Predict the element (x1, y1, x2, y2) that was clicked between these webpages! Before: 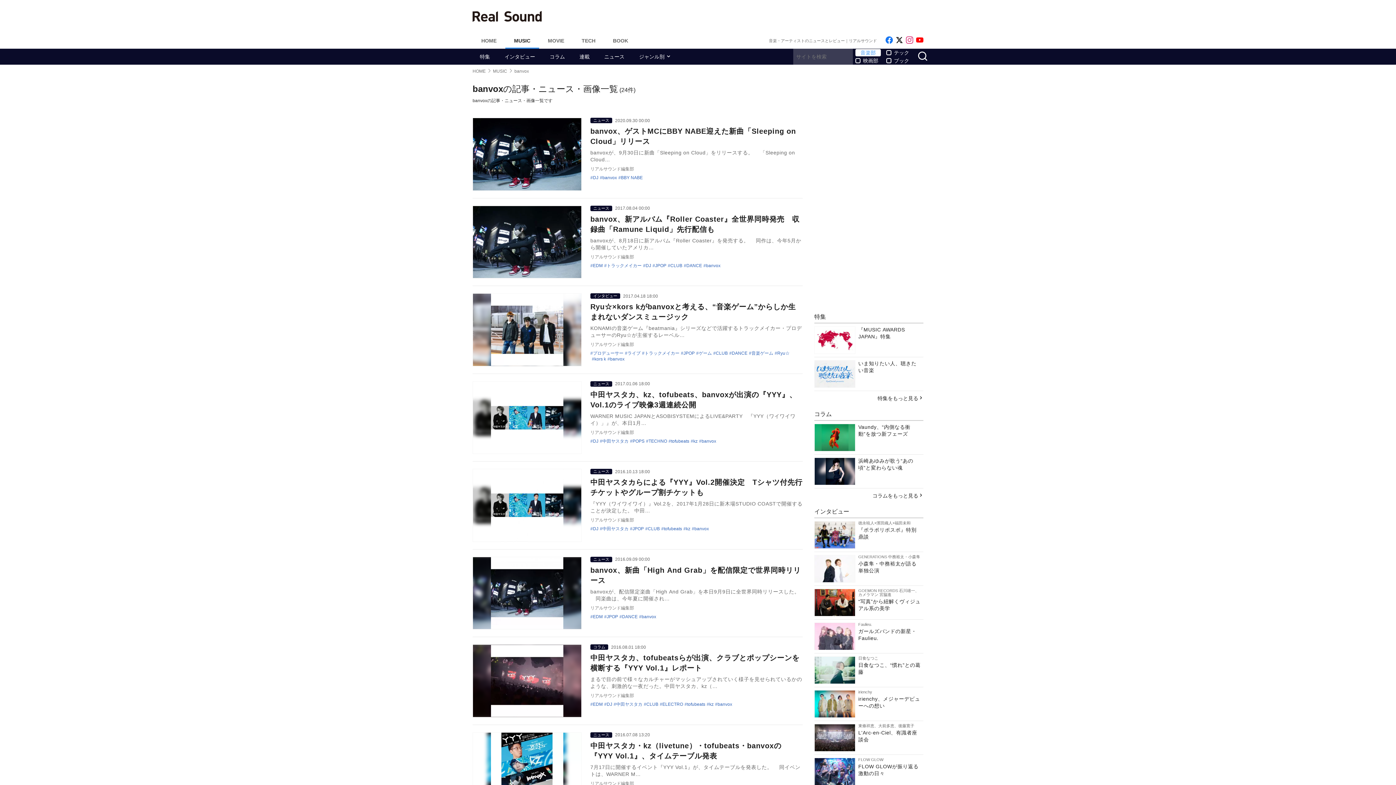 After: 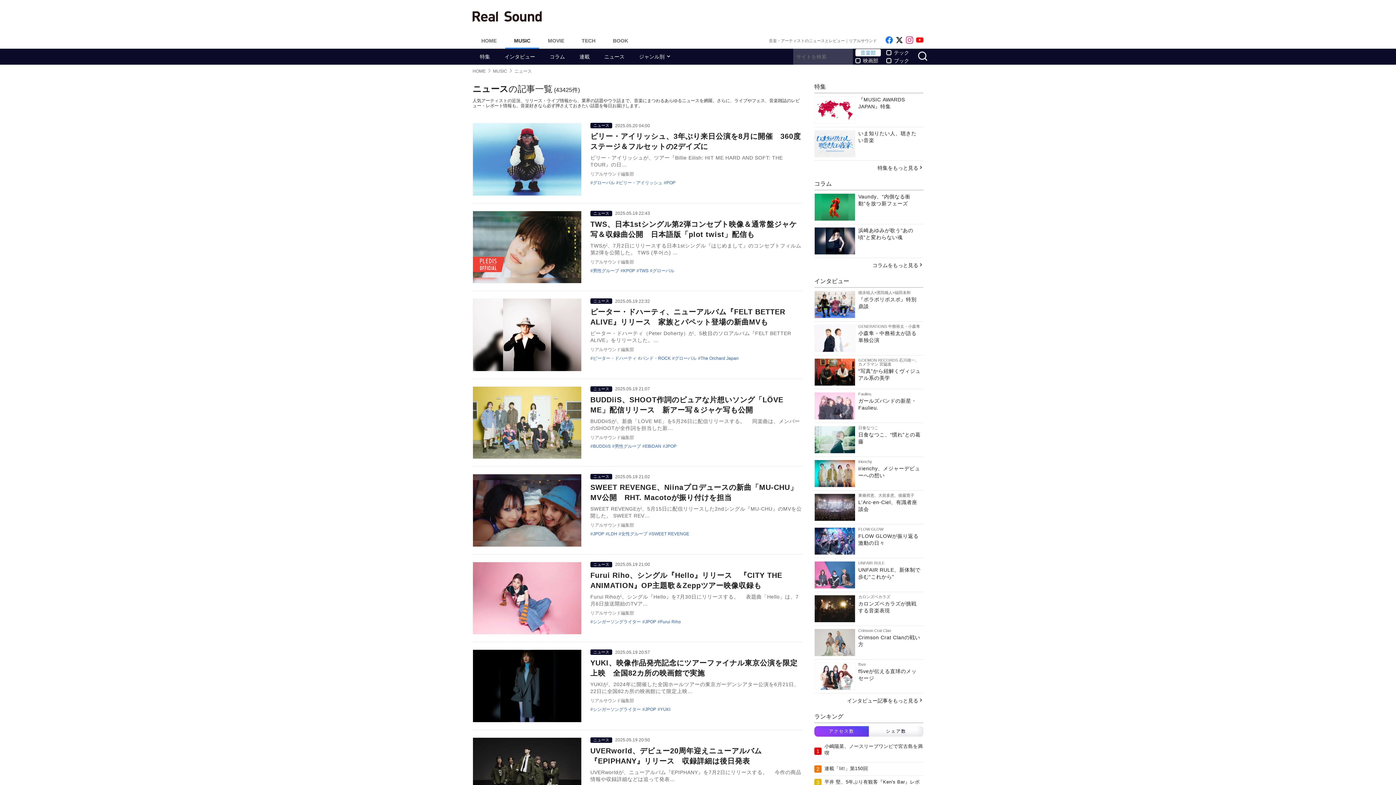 Action: label: ニュース bbox: (593, 469, 609, 473)